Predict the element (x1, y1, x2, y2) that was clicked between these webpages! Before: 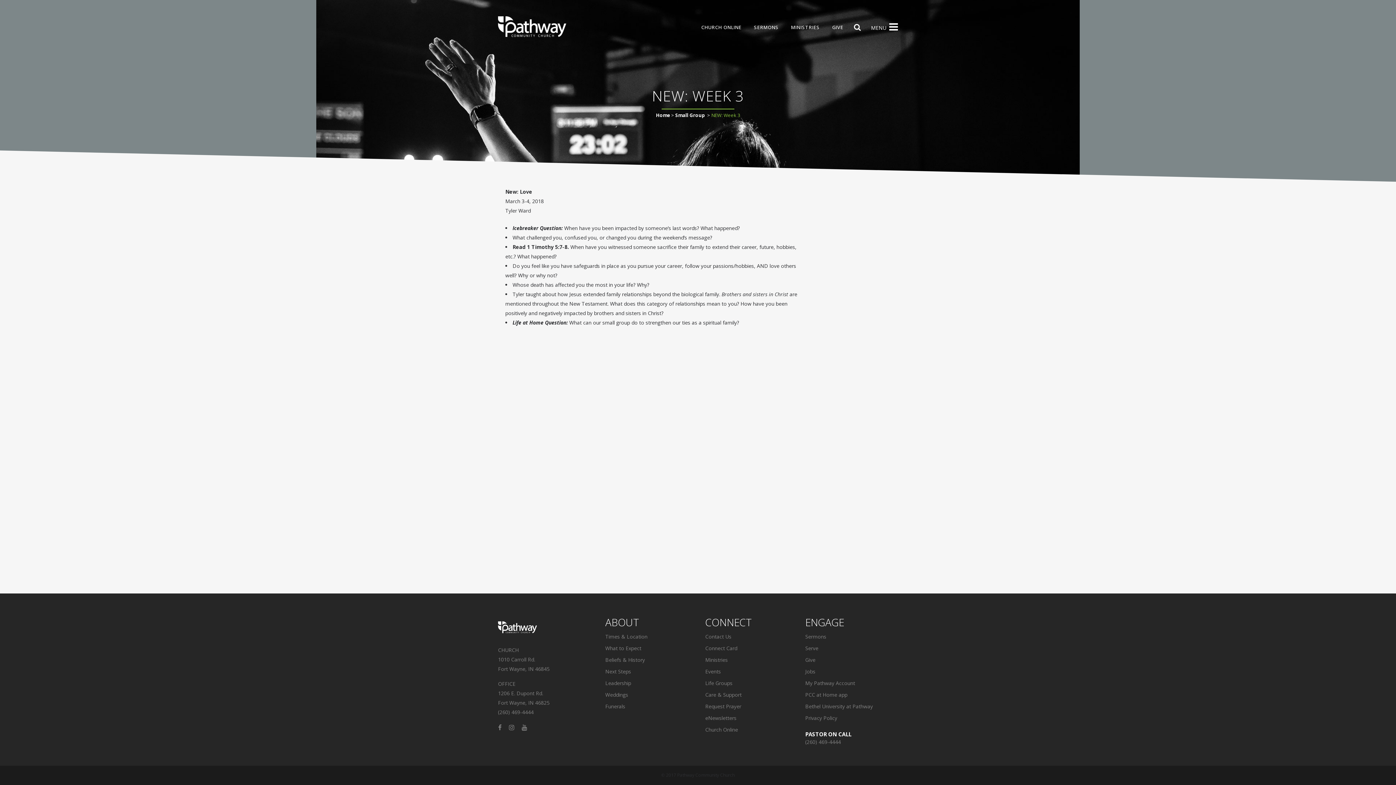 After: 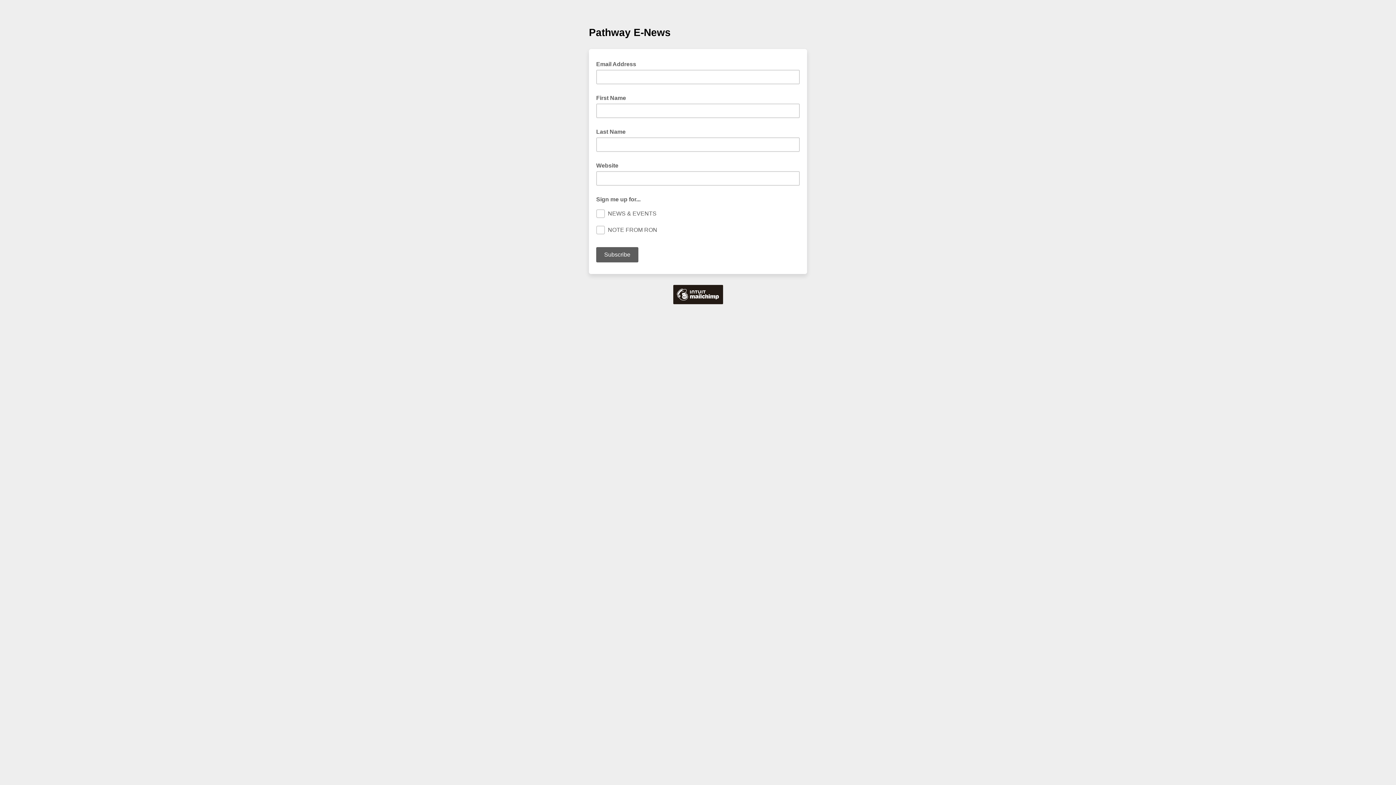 Action: bbox: (705, 714, 796, 722) label: eNewsletters